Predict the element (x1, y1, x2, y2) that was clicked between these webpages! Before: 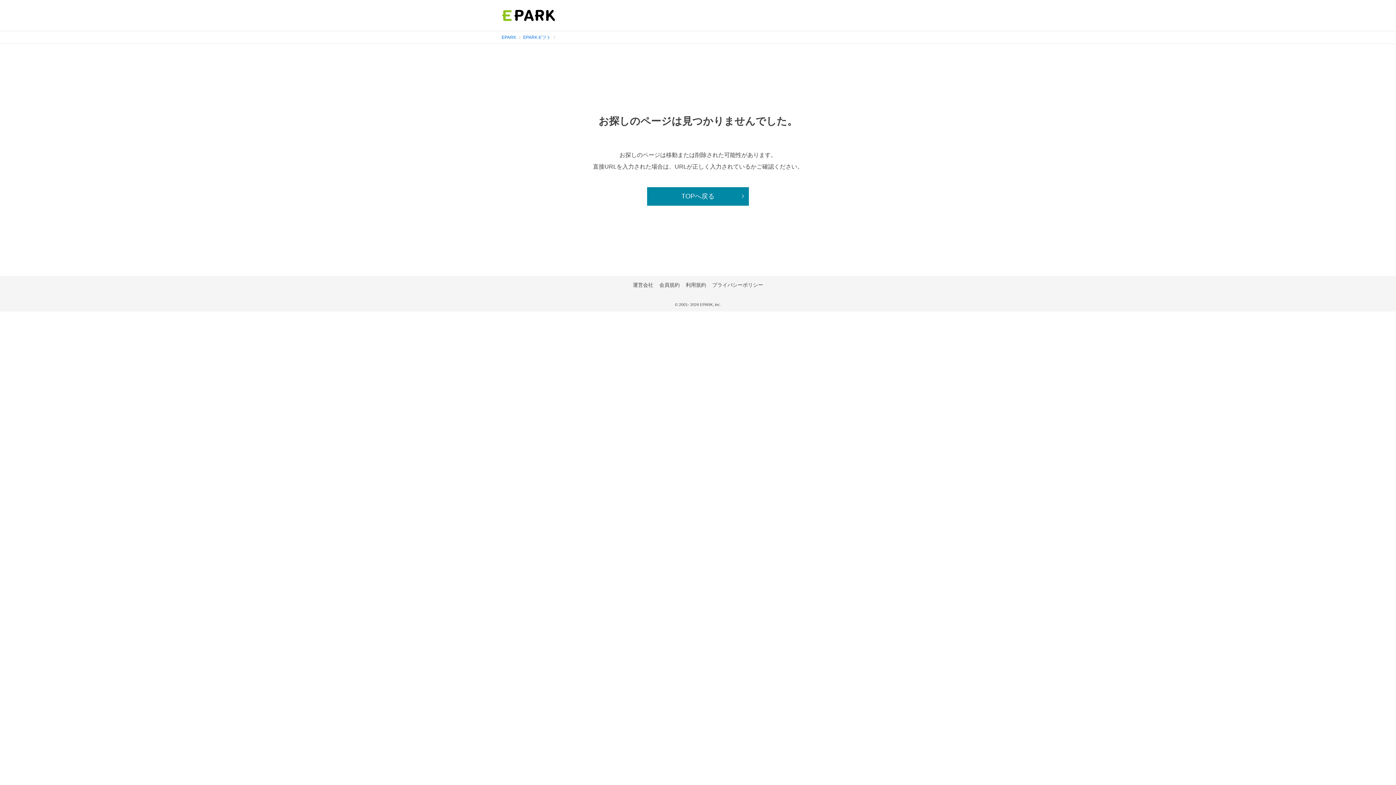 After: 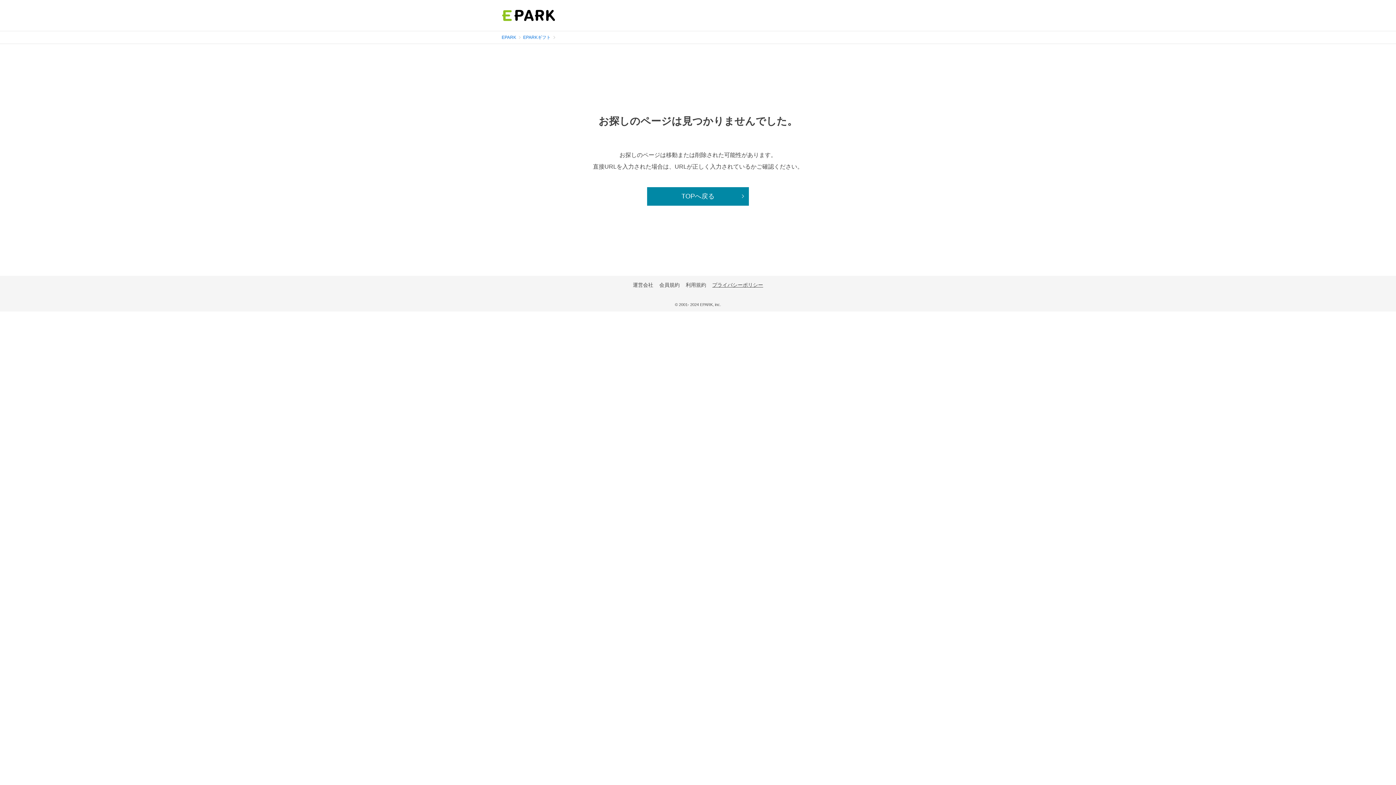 Action: label: プライバシーポリシー bbox: (709, 279, 766, 290)